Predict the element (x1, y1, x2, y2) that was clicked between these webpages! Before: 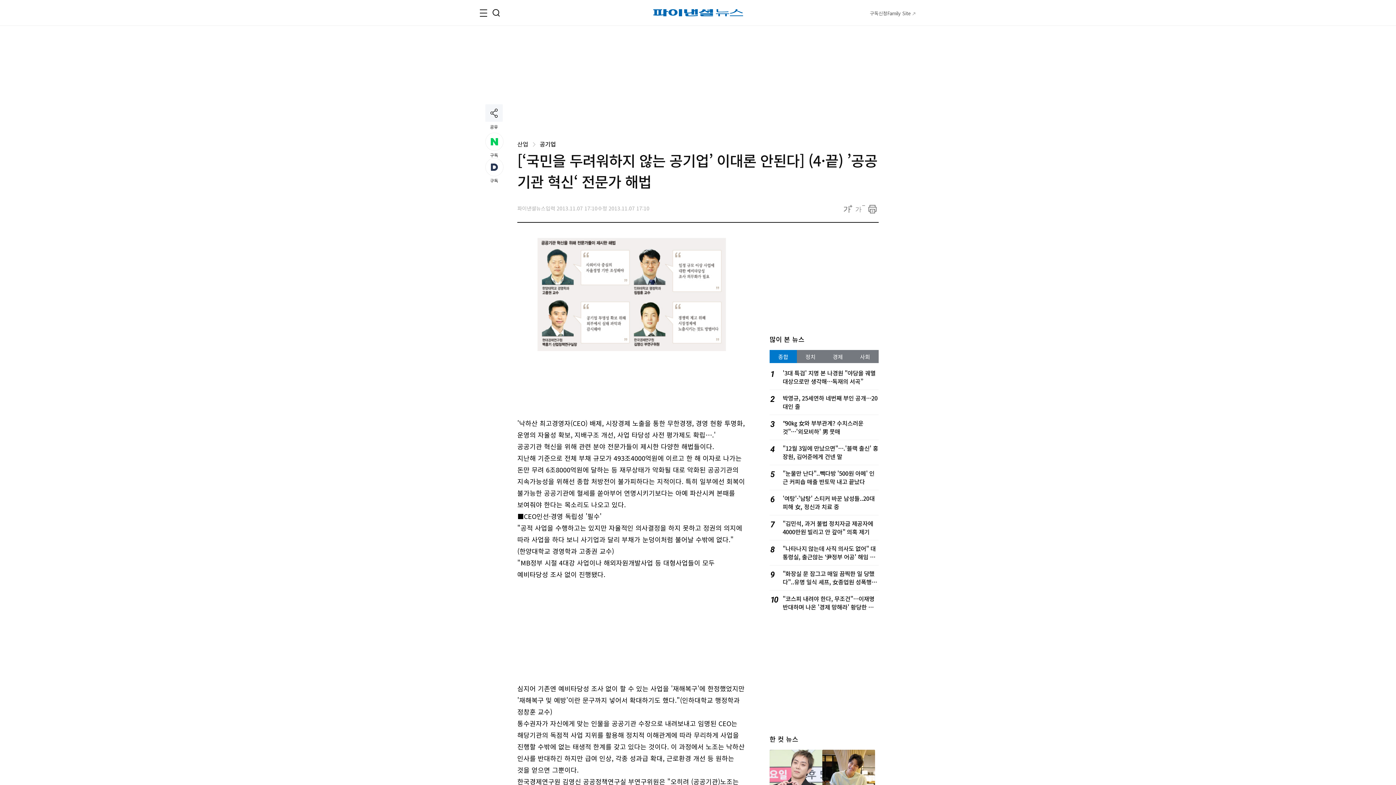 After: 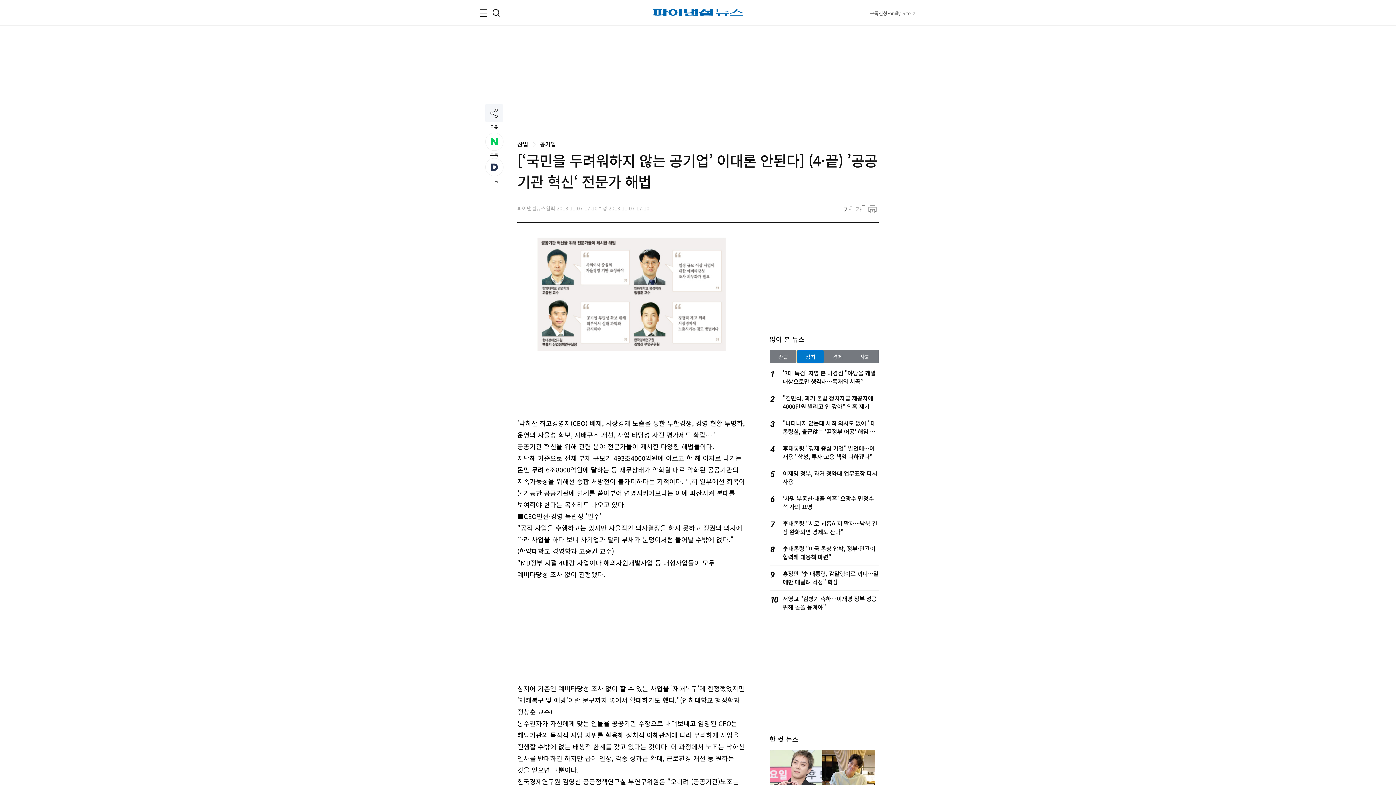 Action: bbox: (797, 350, 824, 363) label: 정치